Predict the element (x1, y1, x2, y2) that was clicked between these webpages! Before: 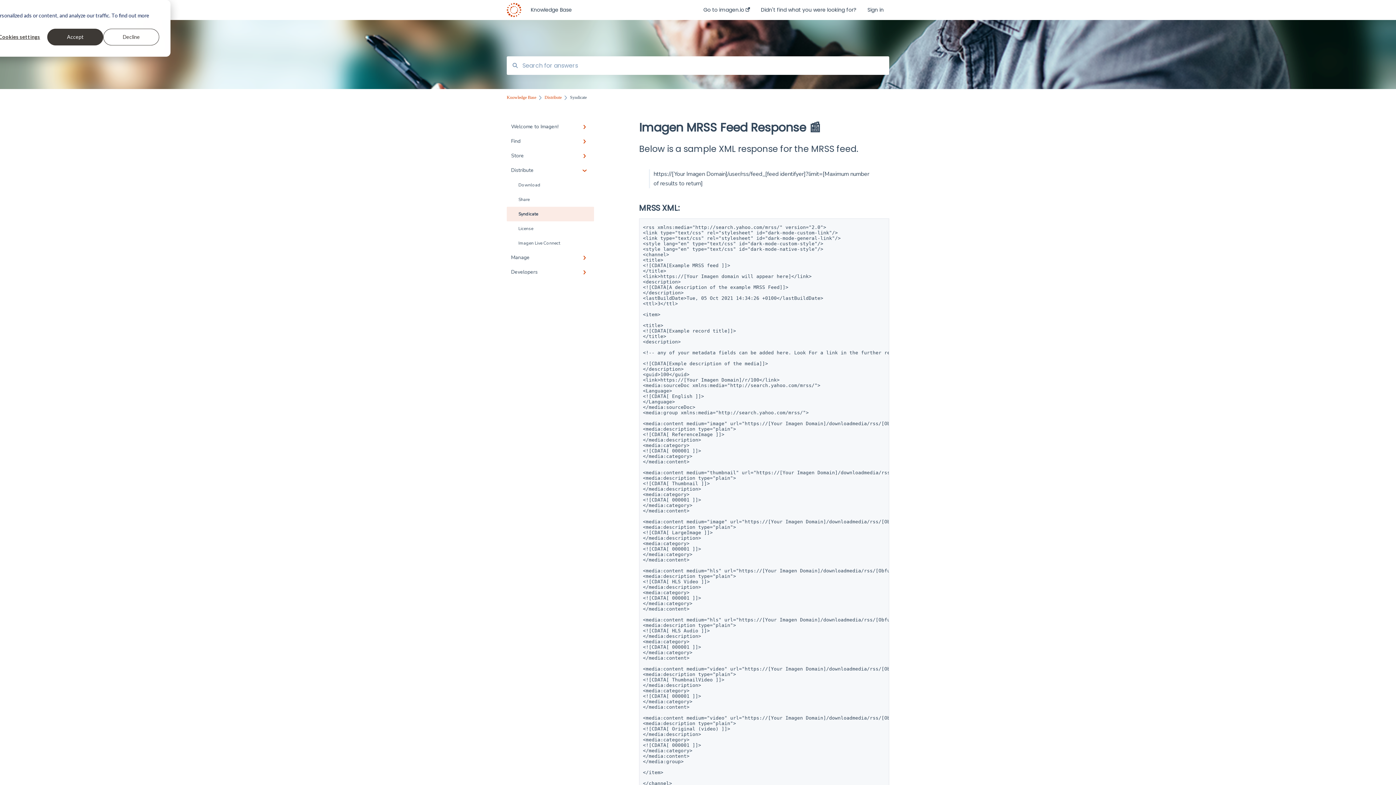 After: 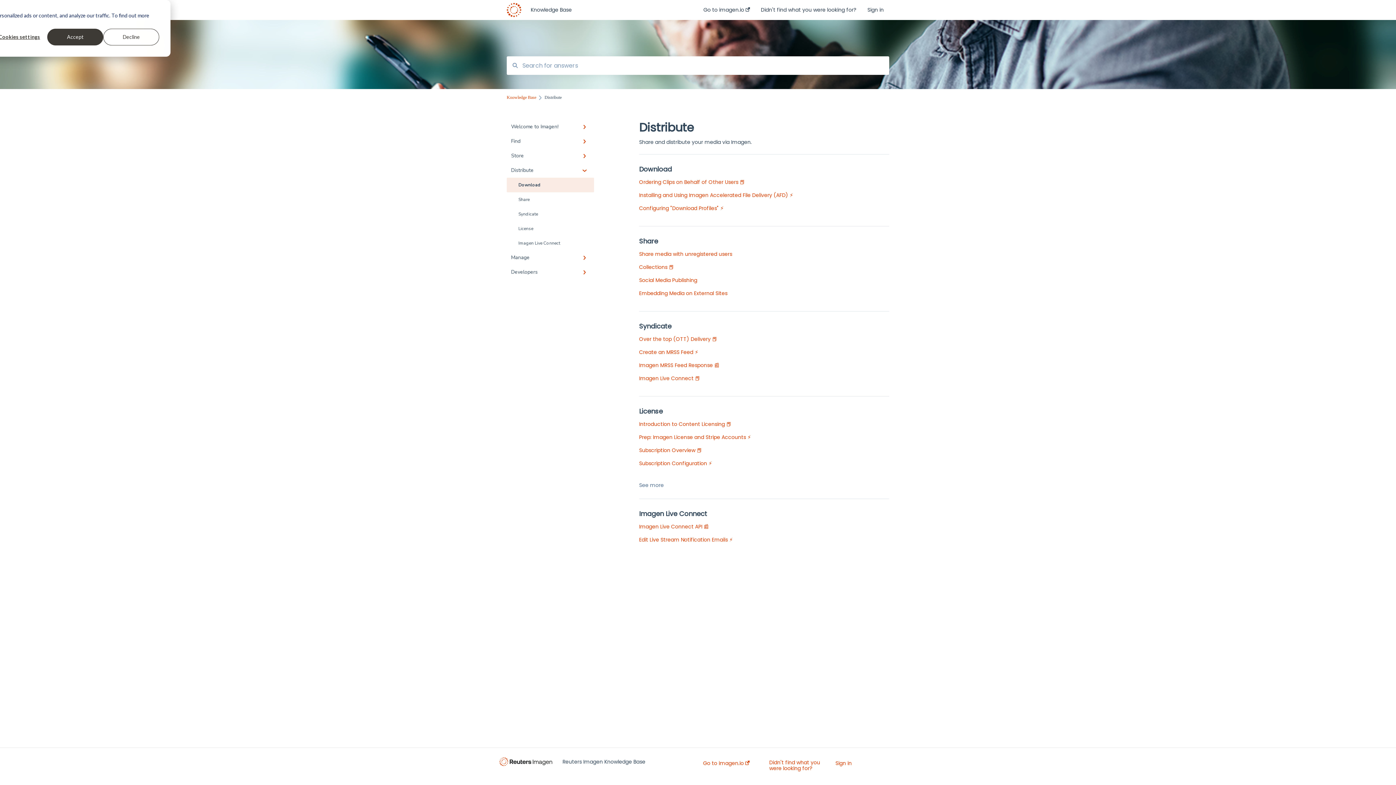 Action: label: Download bbox: (506, 177, 594, 192)